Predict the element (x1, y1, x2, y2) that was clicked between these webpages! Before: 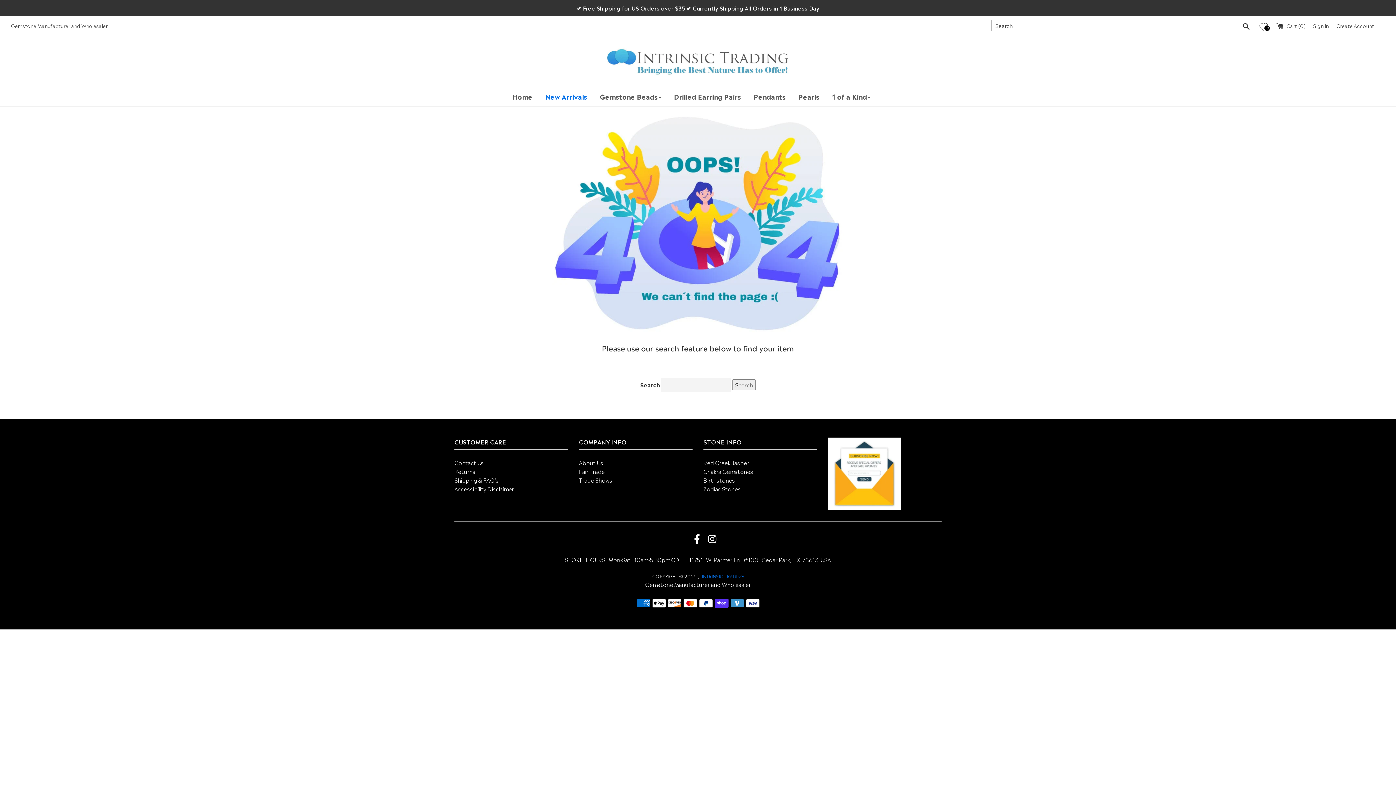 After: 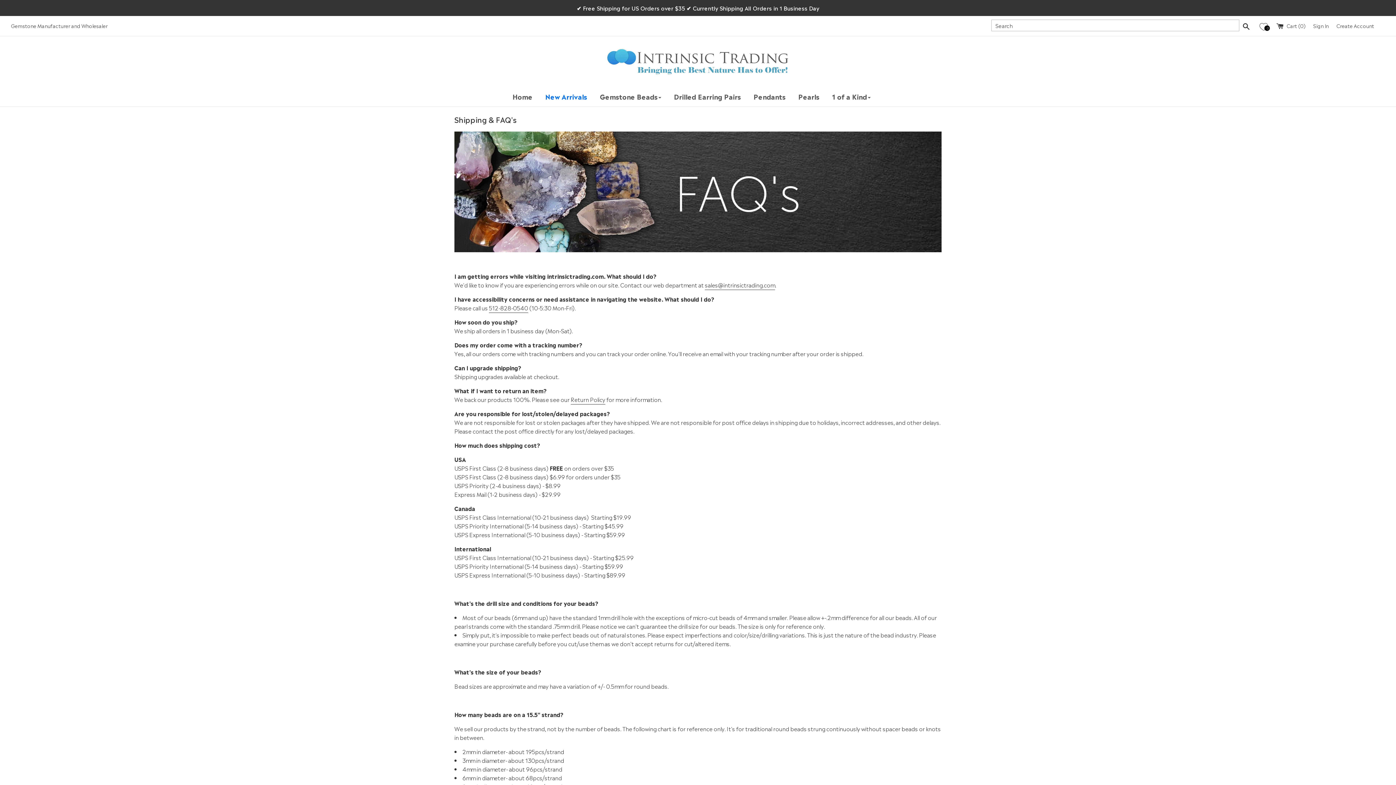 Action: bbox: (454, 476, 498, 484) label: Shipping & FAQ’s